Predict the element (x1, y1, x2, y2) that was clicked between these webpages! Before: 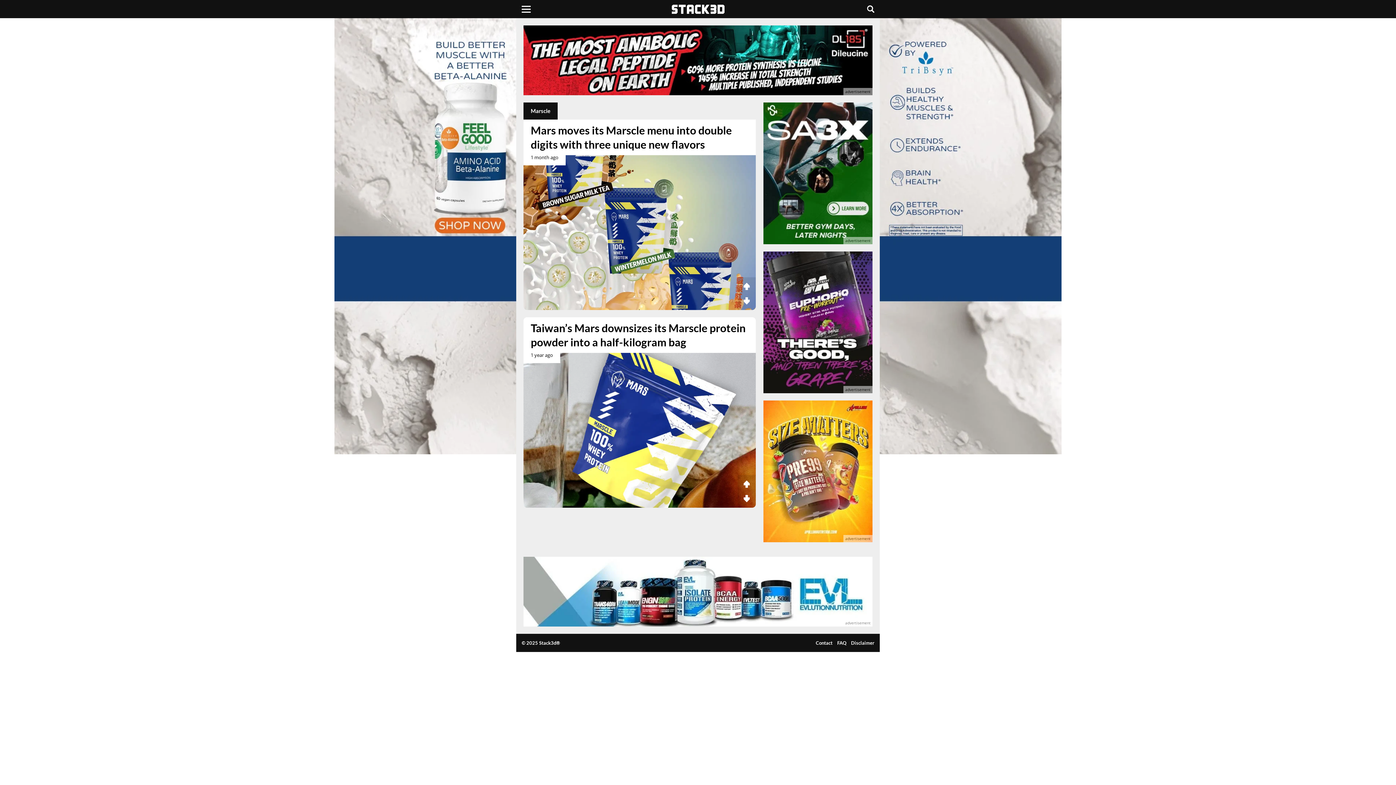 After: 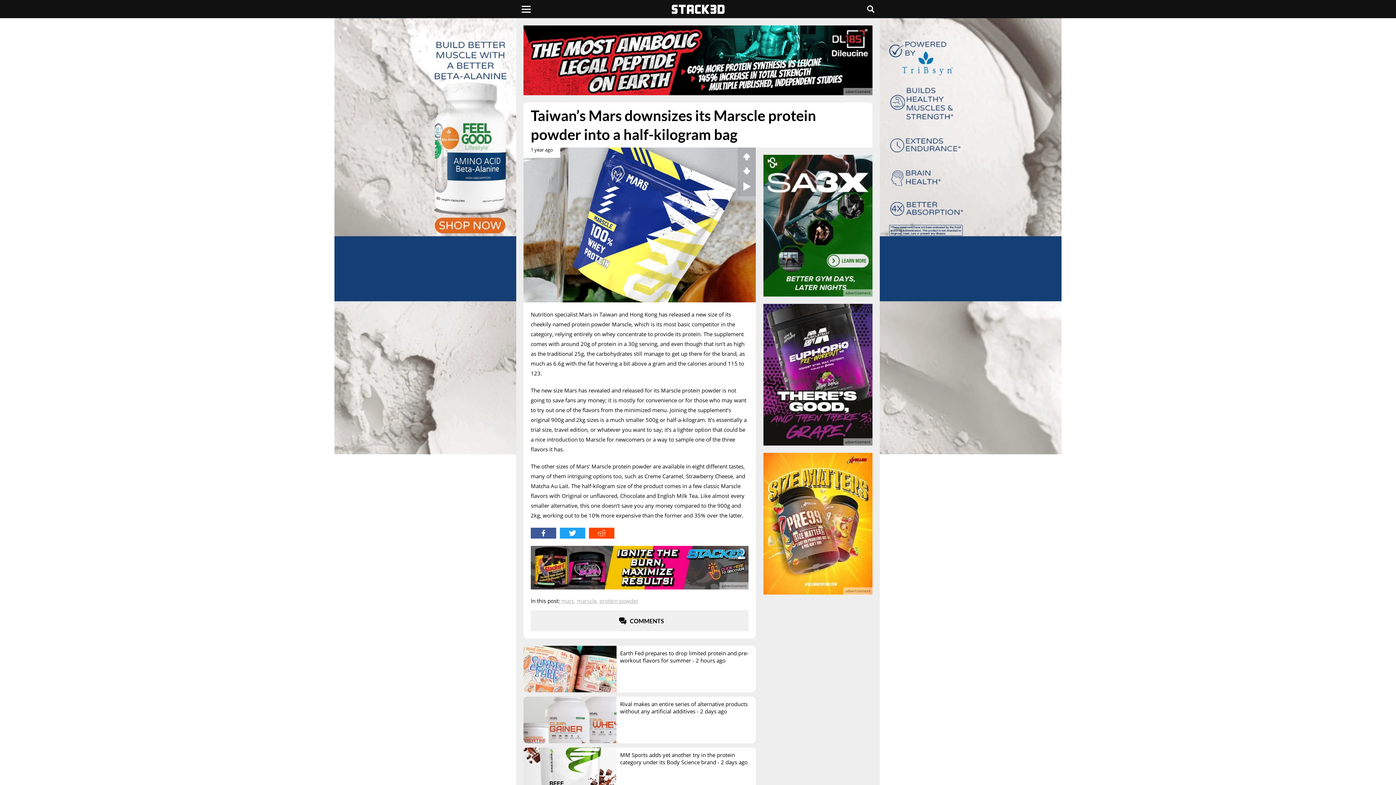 Action: bbox: (523, 317, 756, 508) label: Taiwan’s Mars downsizes its Marscle protein powder into a half-kilogram bag
1 year ago